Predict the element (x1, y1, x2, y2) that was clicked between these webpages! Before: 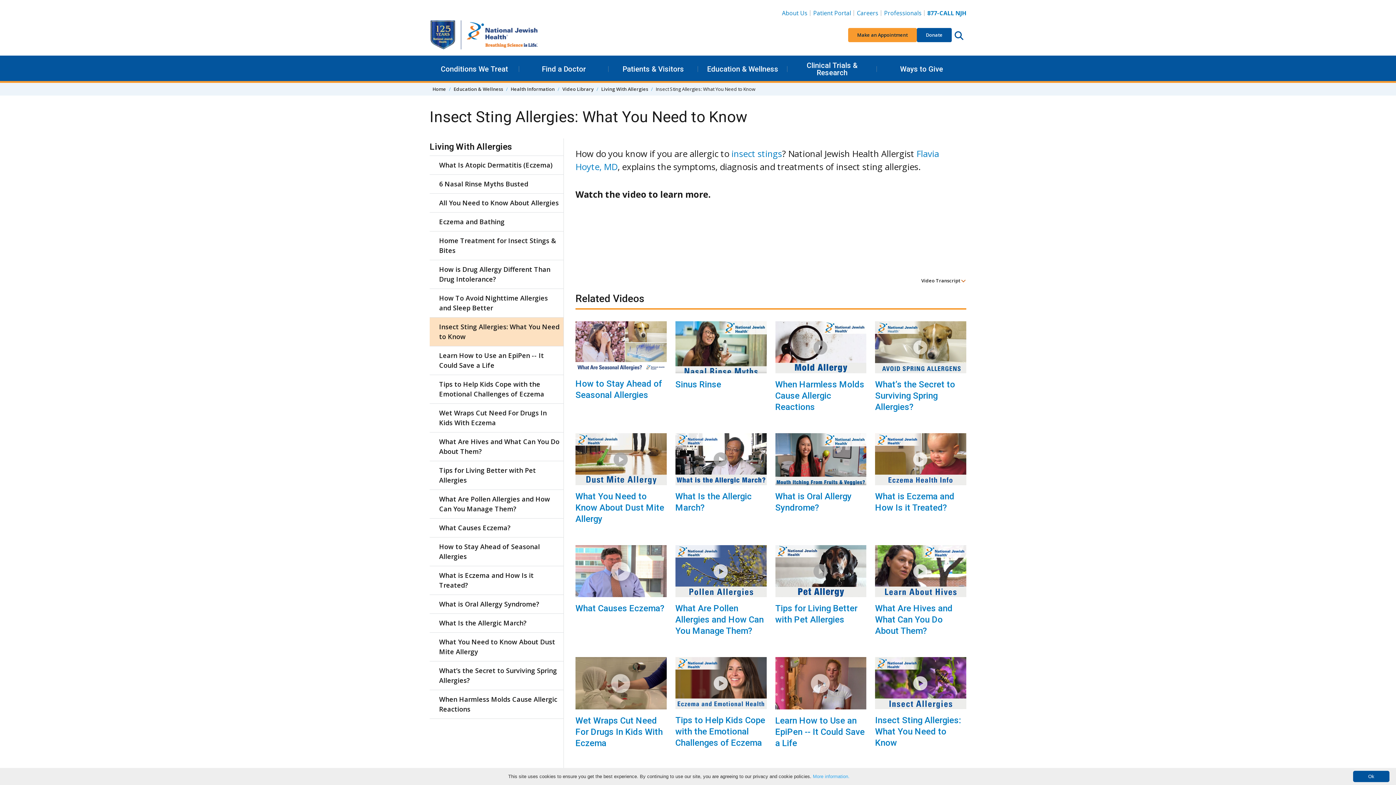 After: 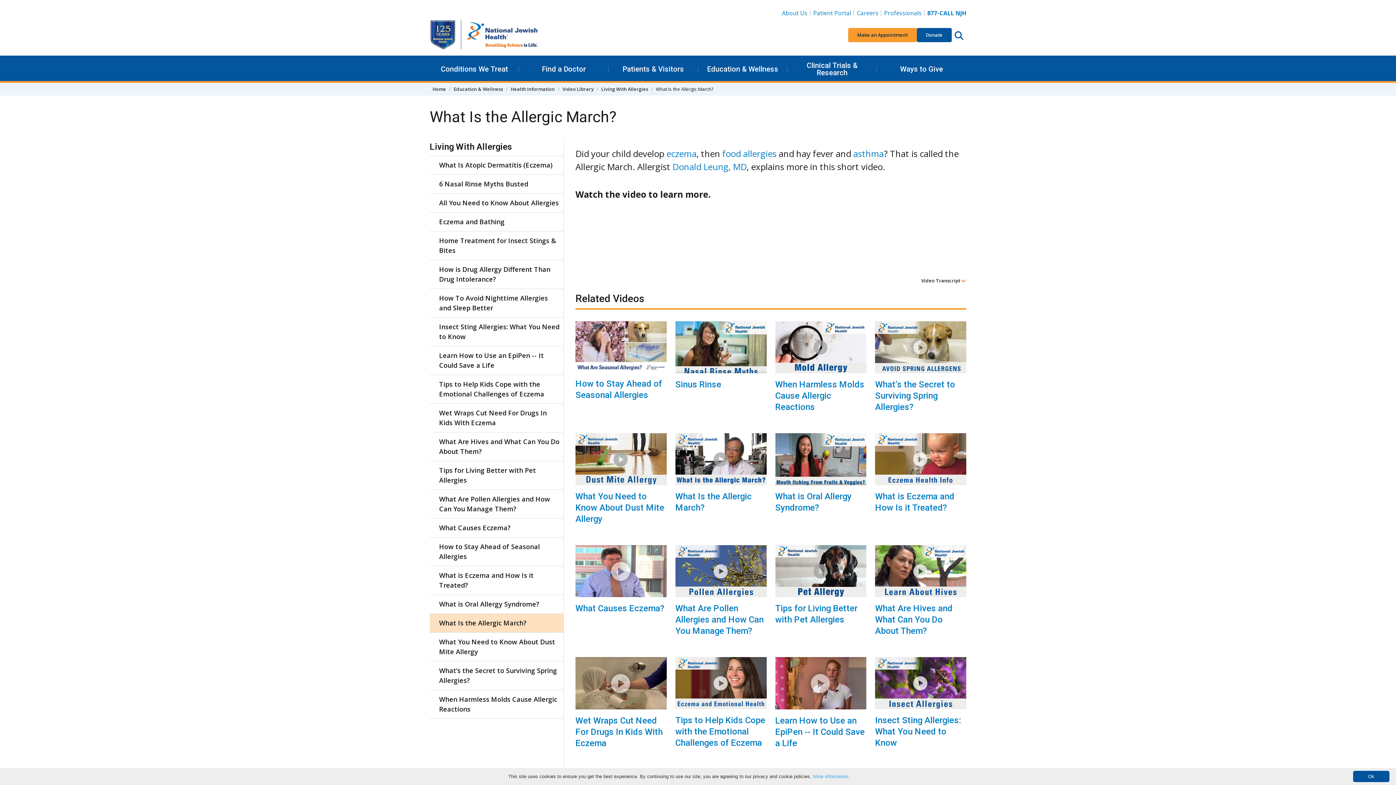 Action: bbox: (675, 491, 751, 513) label: What Is the Allergic March?